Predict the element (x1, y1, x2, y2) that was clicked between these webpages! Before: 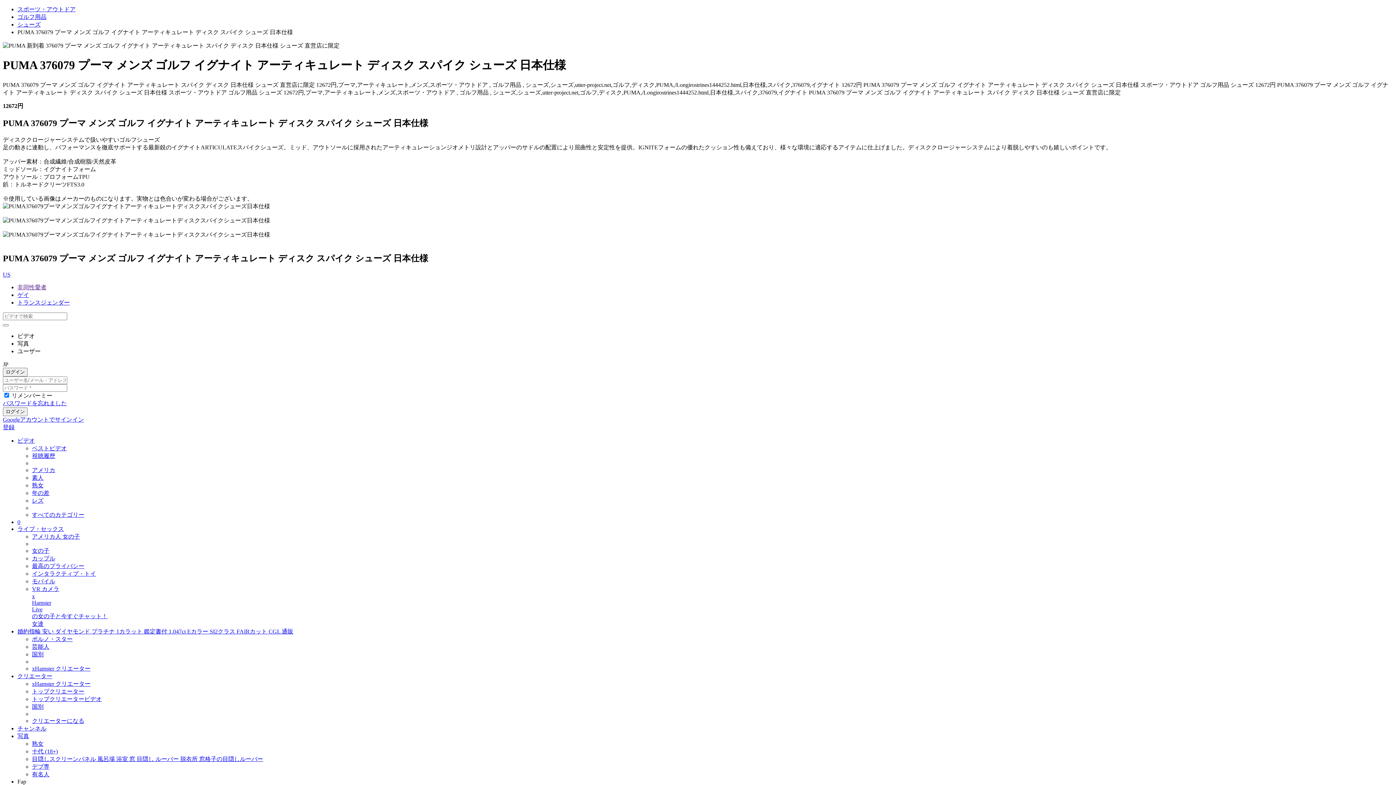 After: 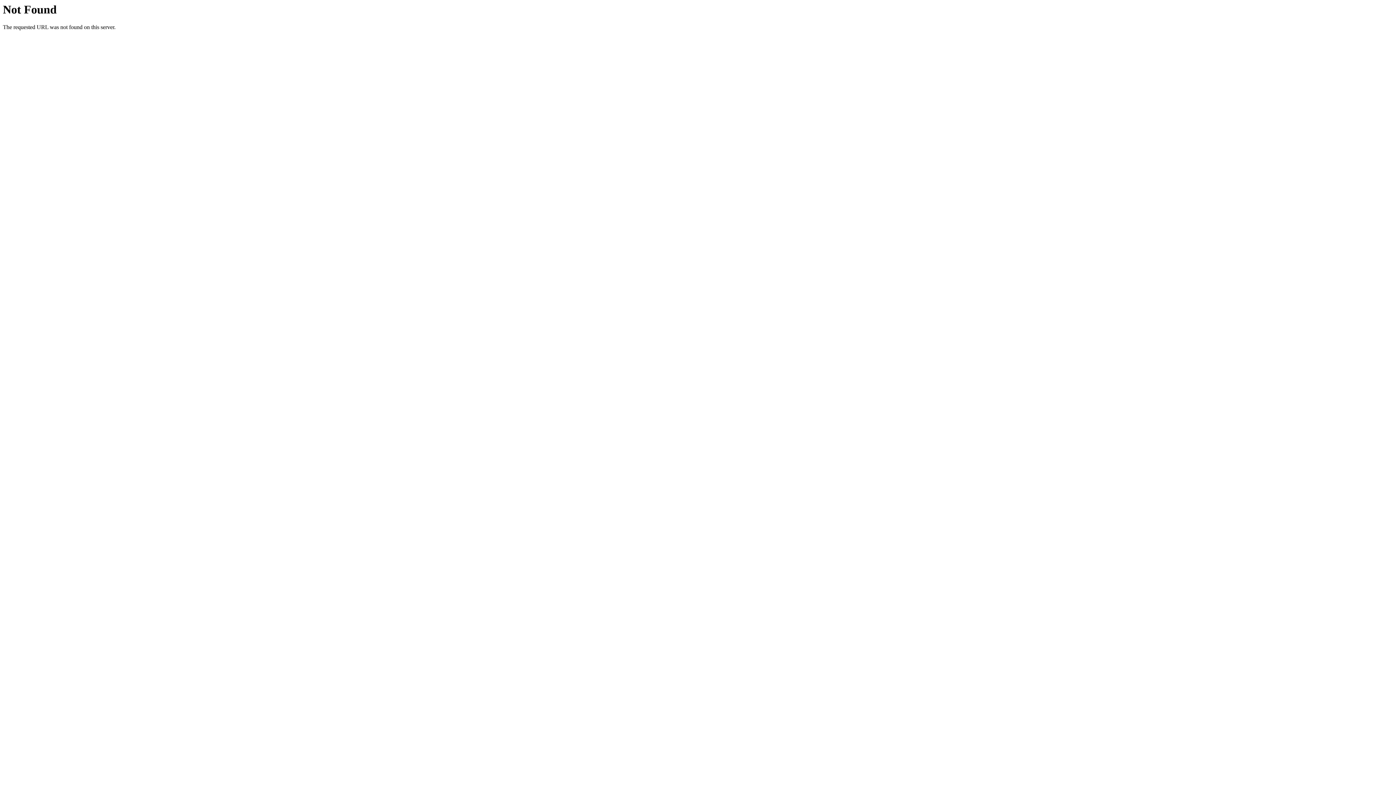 Action: bbox: (32, 688, 1393, 695) label: トップクリエーター